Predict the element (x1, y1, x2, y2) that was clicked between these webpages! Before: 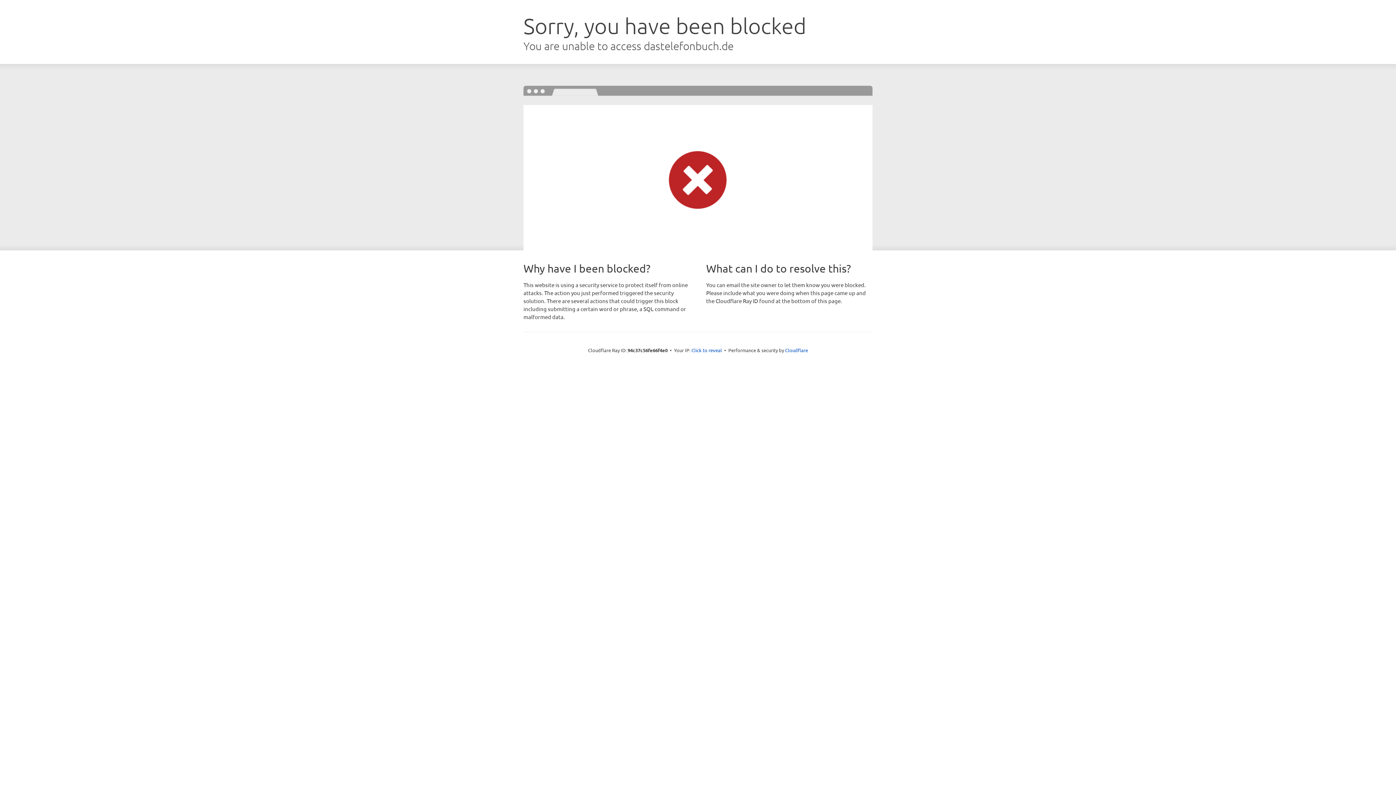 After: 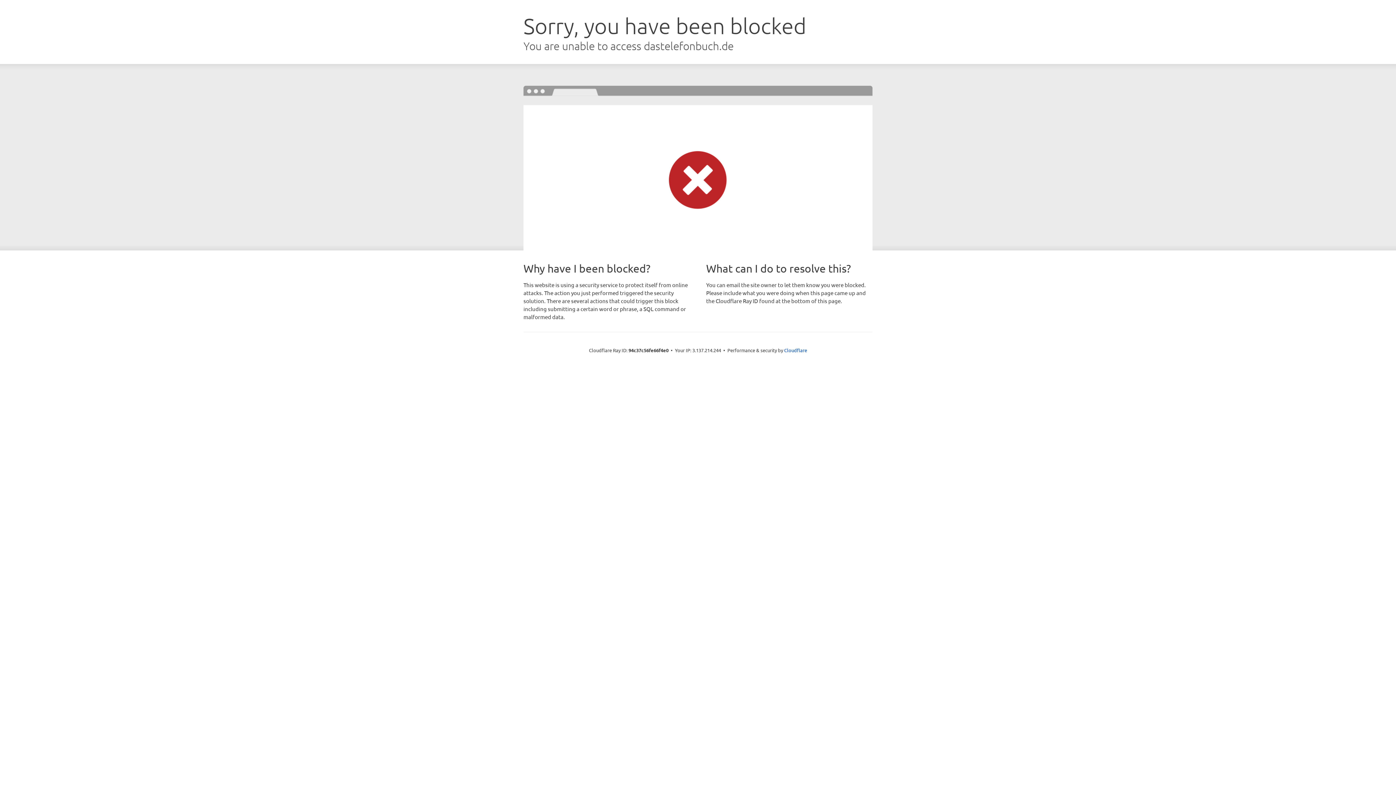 Action: label: Click to reveal bbox: (691, 346, 722, 353)